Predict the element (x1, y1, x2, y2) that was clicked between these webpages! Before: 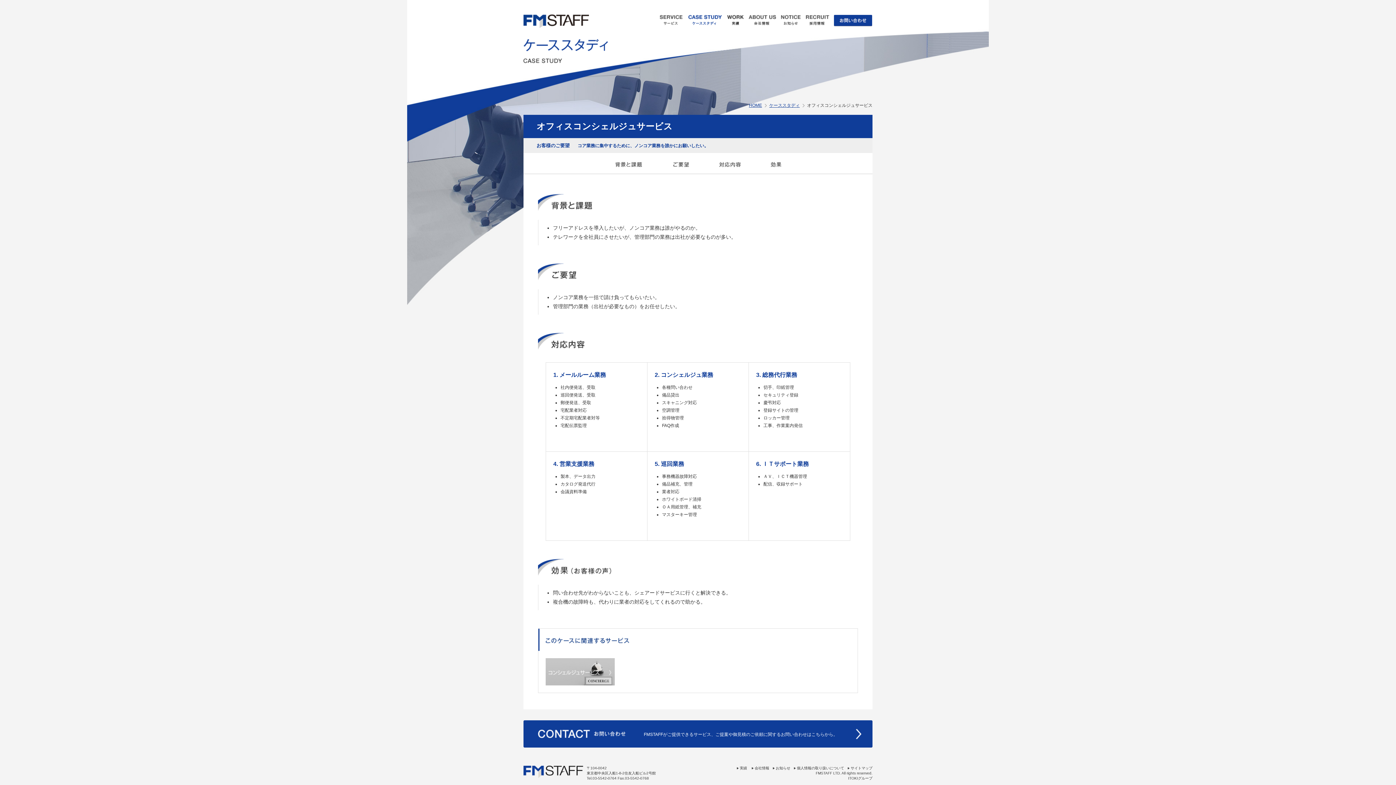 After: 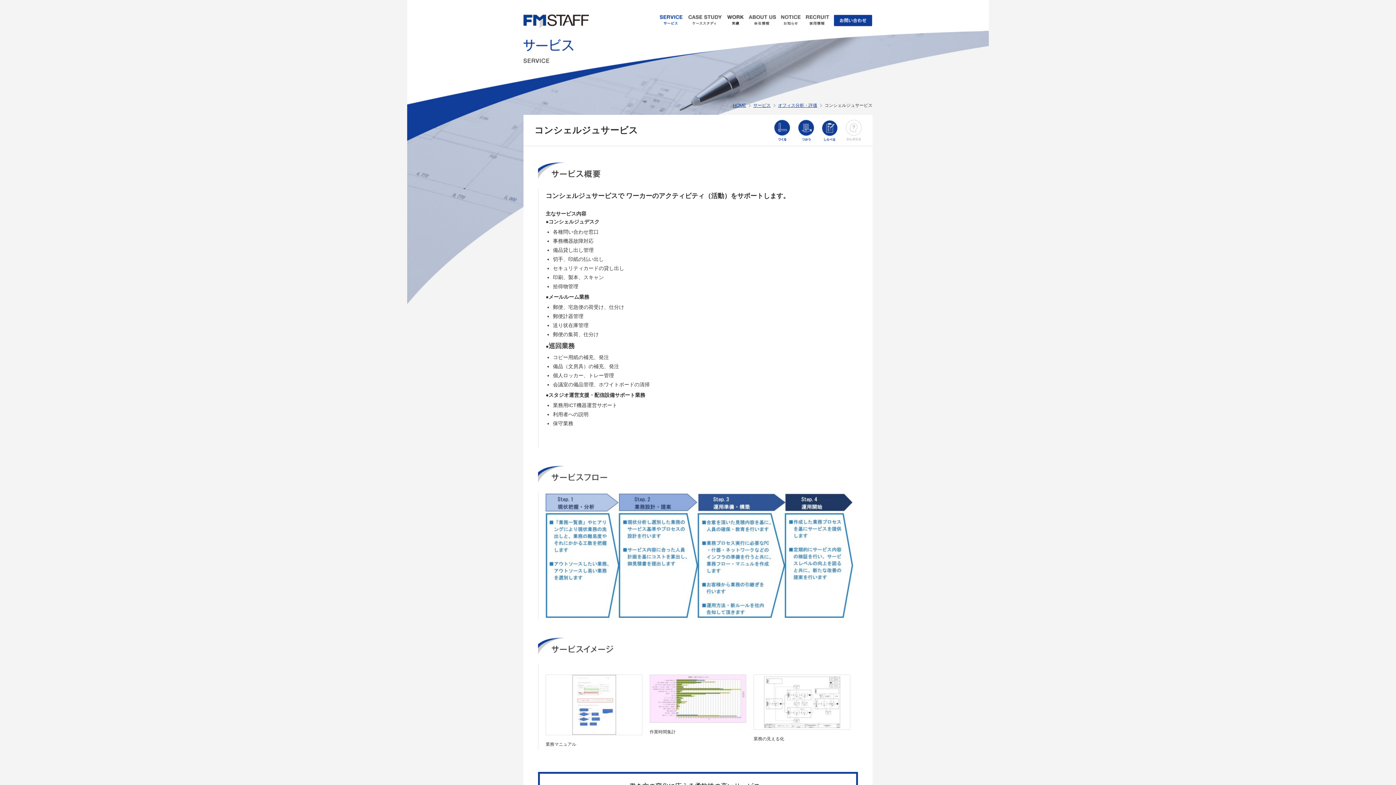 Action: bbox: (545, 679, 614, 684)